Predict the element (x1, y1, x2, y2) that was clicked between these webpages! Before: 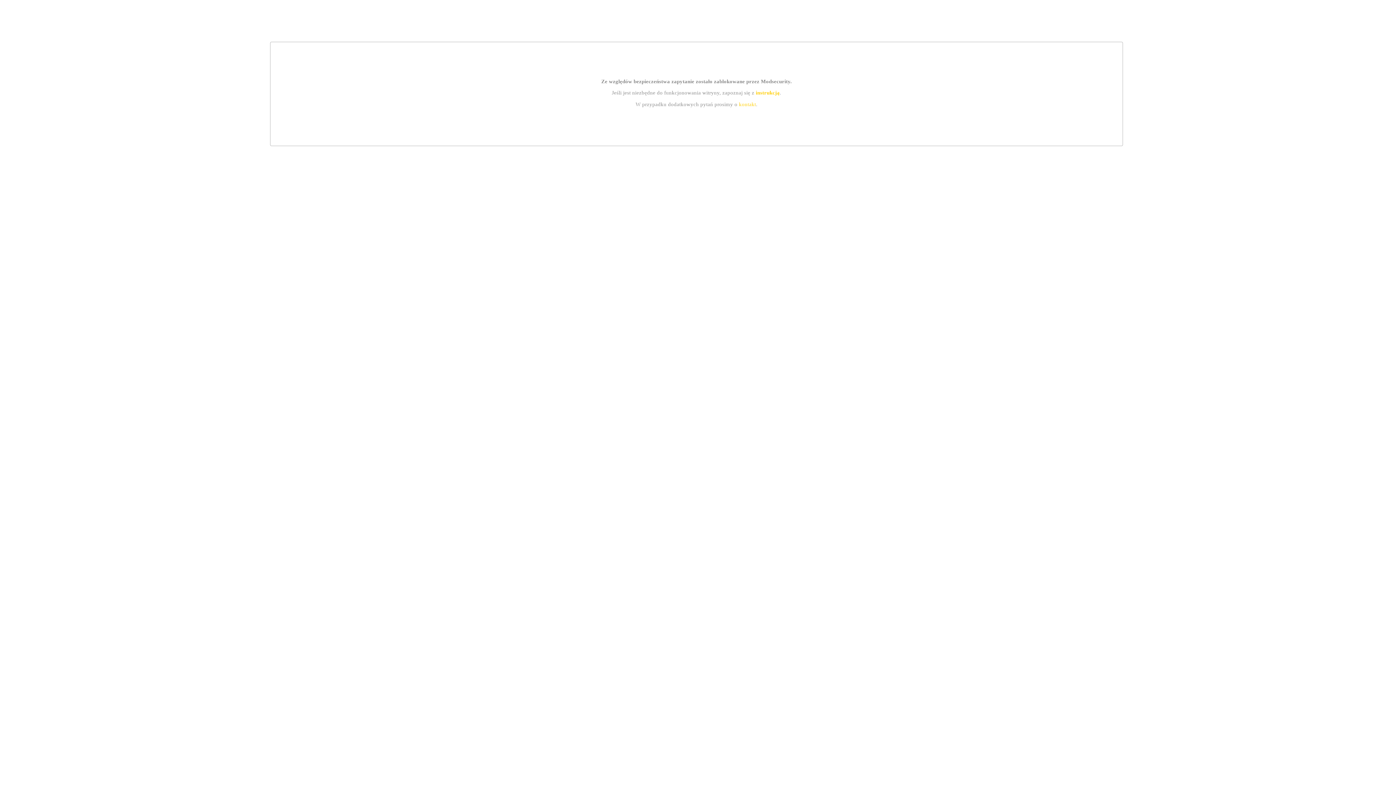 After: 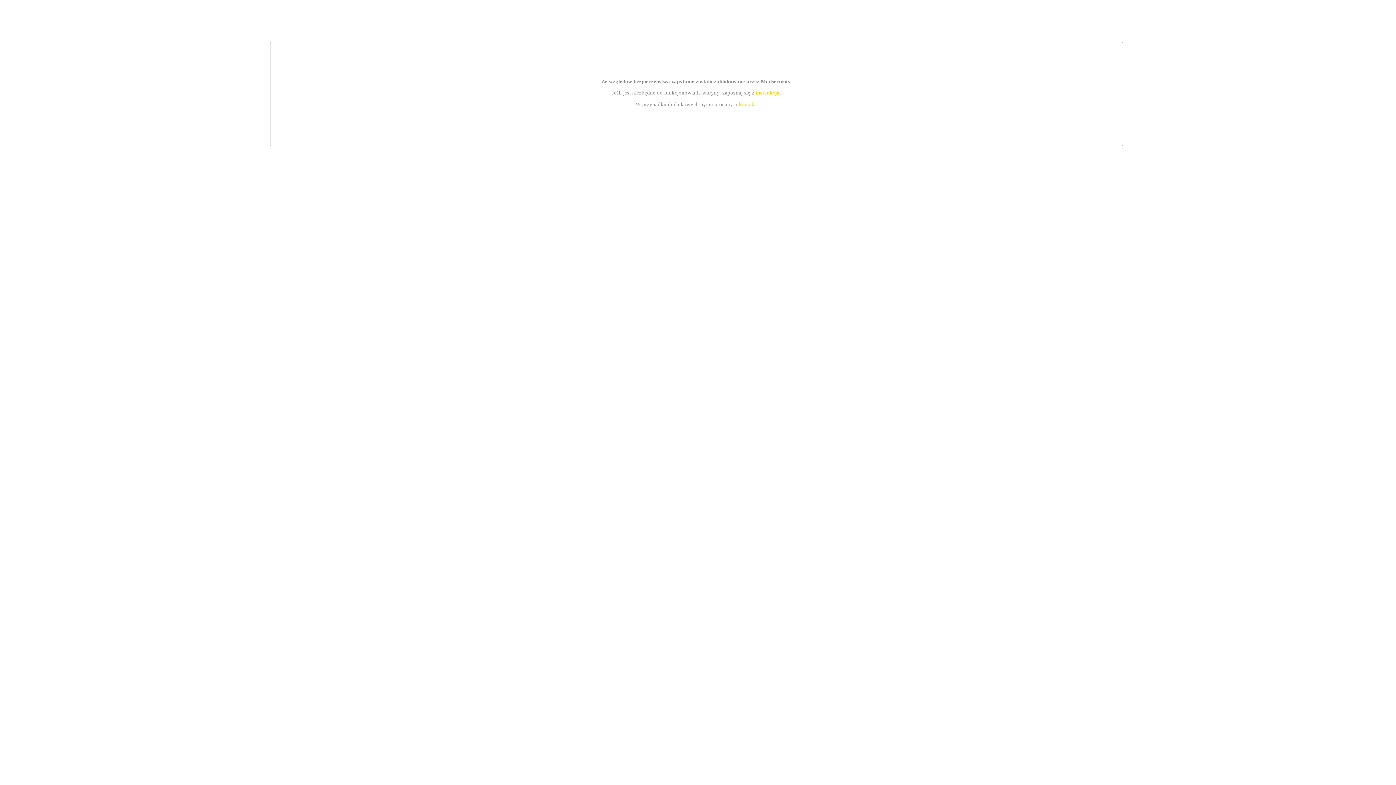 Action: bbox: (755, 89, 779, 95) label: instrukcją